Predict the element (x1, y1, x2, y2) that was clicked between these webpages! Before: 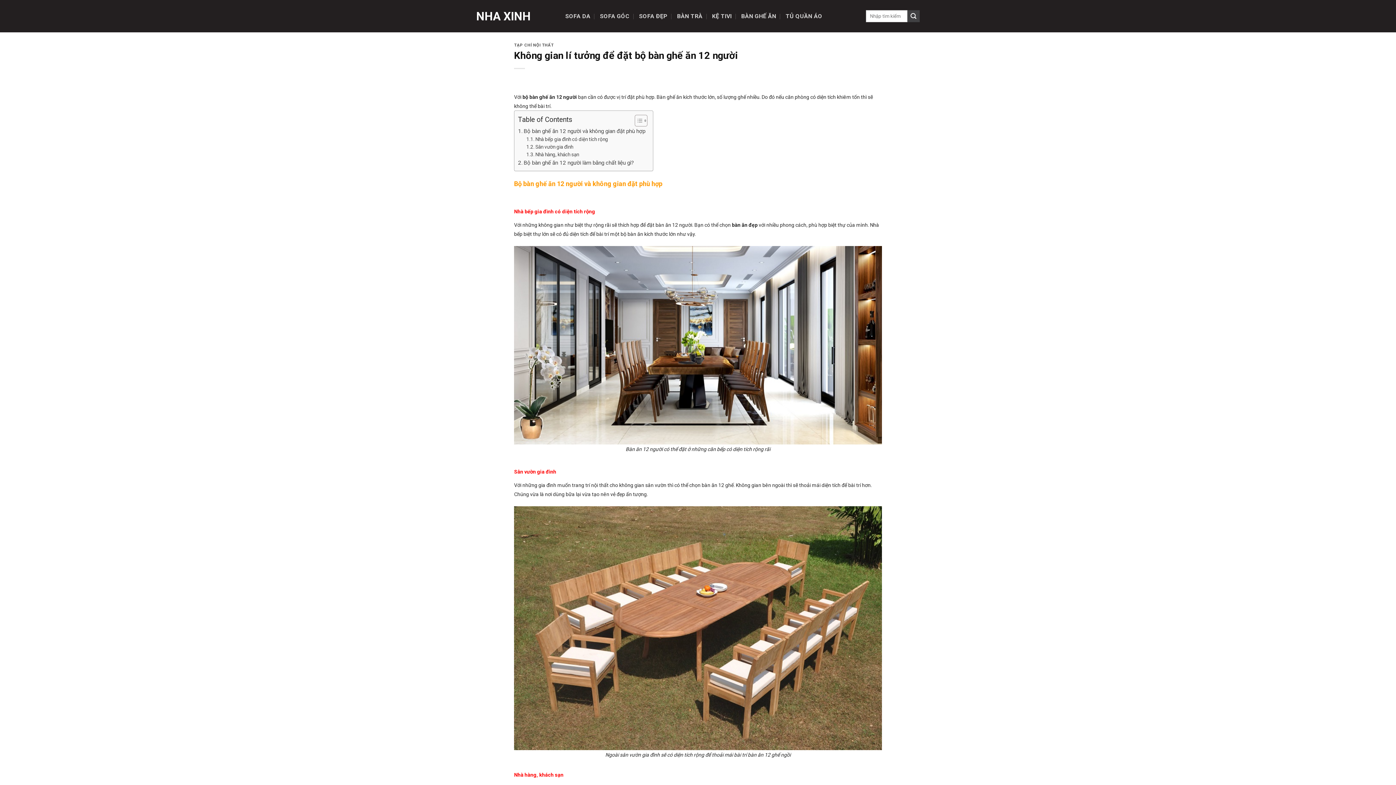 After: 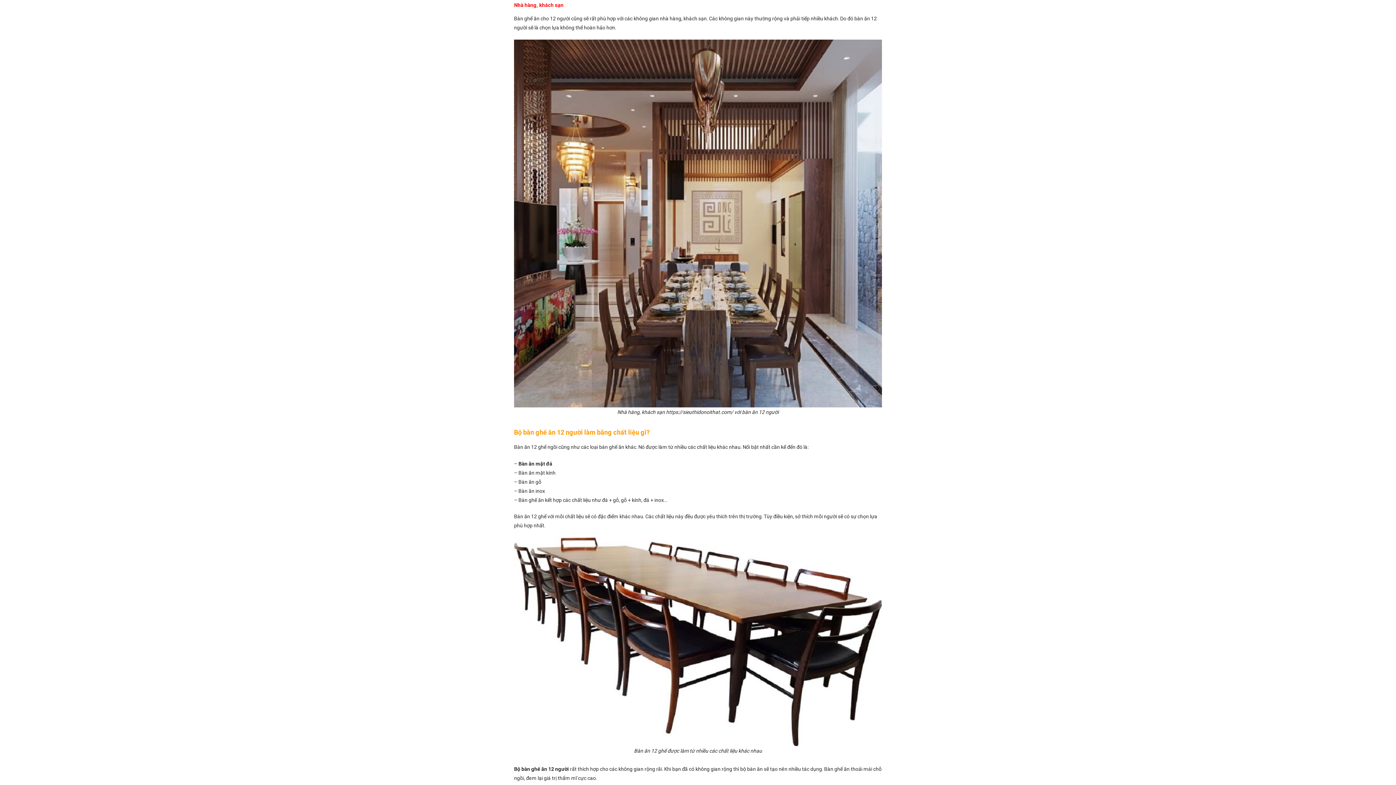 Action: label: Nhà hàng, khách sạn bbox: (526, 150, 579, 158)